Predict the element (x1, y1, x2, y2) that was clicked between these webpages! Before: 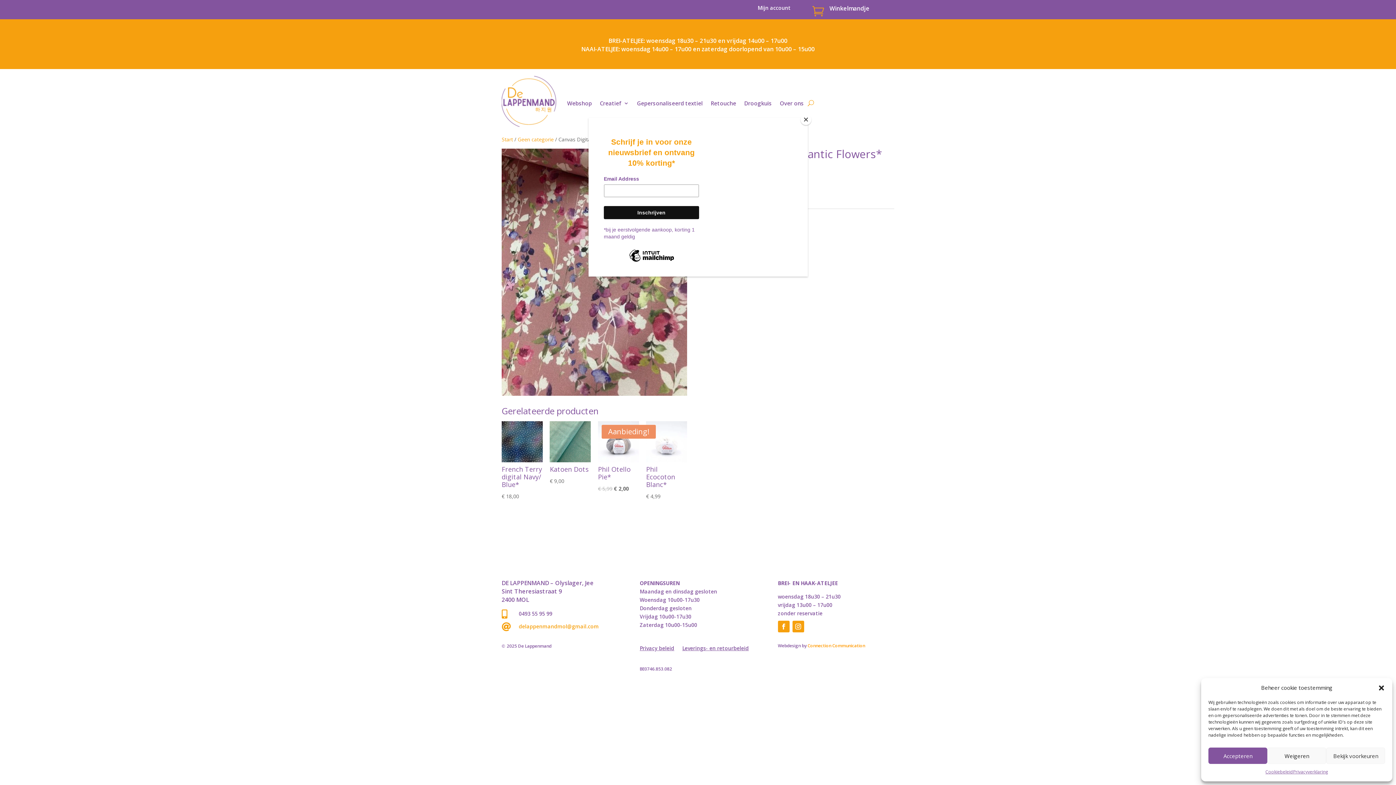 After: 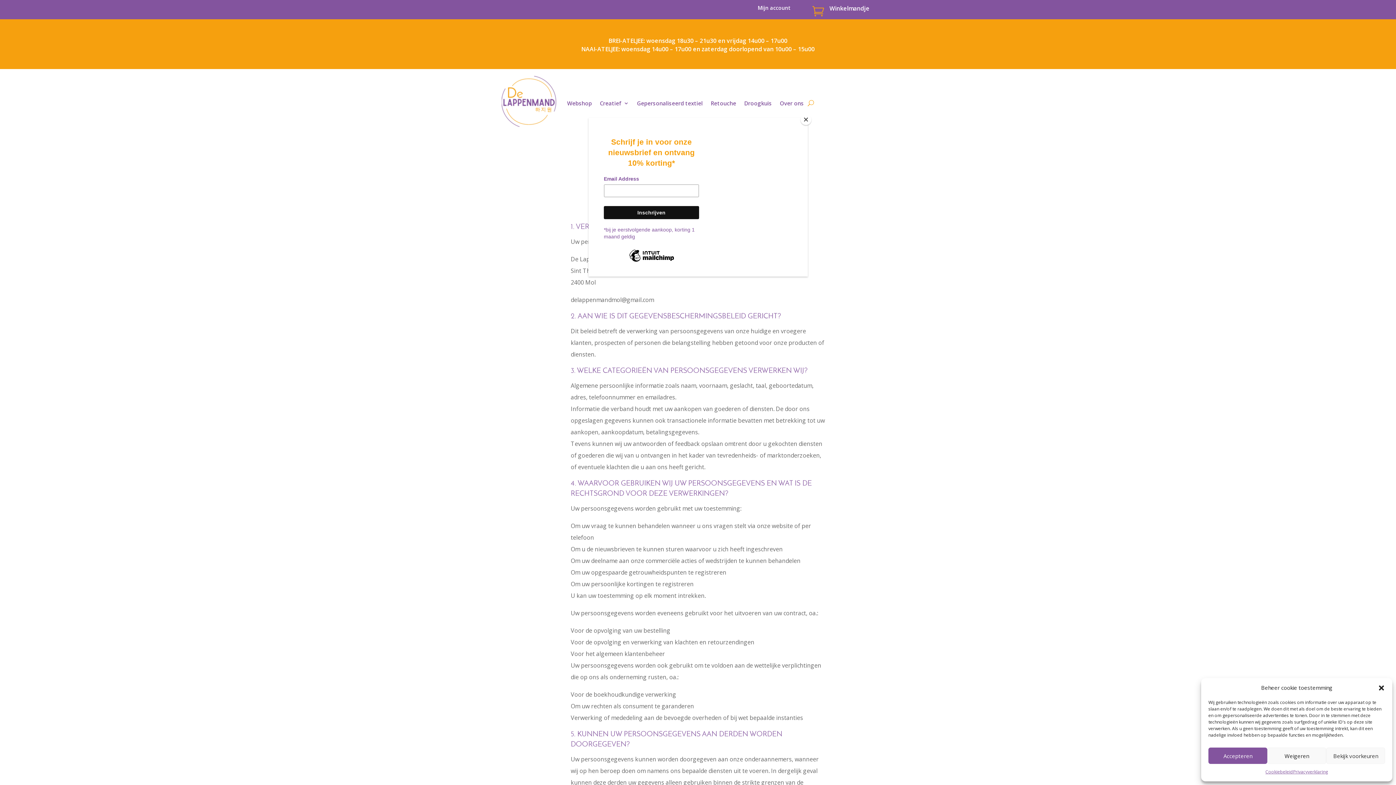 Action: label: Cookiebeleid bbox: (1265, 768, 1293, 776)